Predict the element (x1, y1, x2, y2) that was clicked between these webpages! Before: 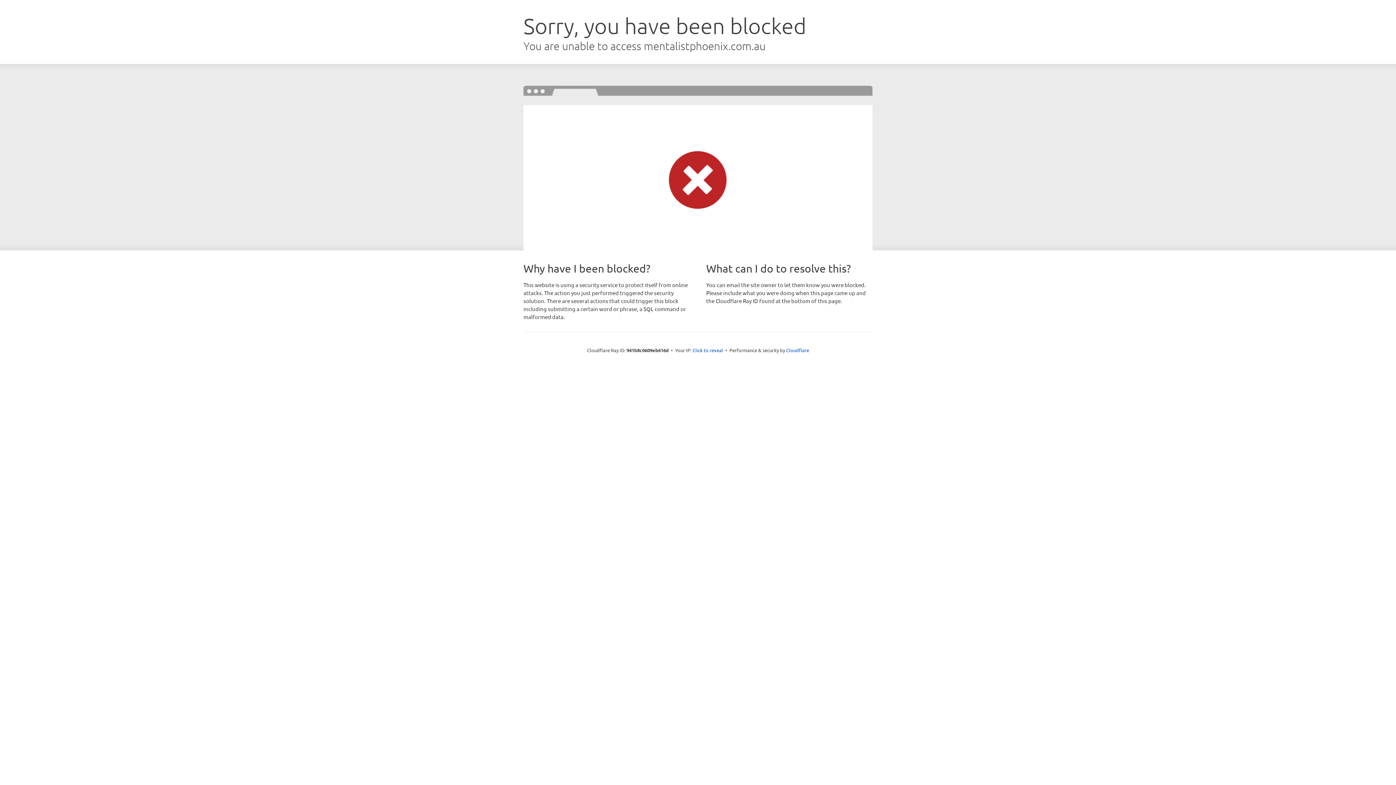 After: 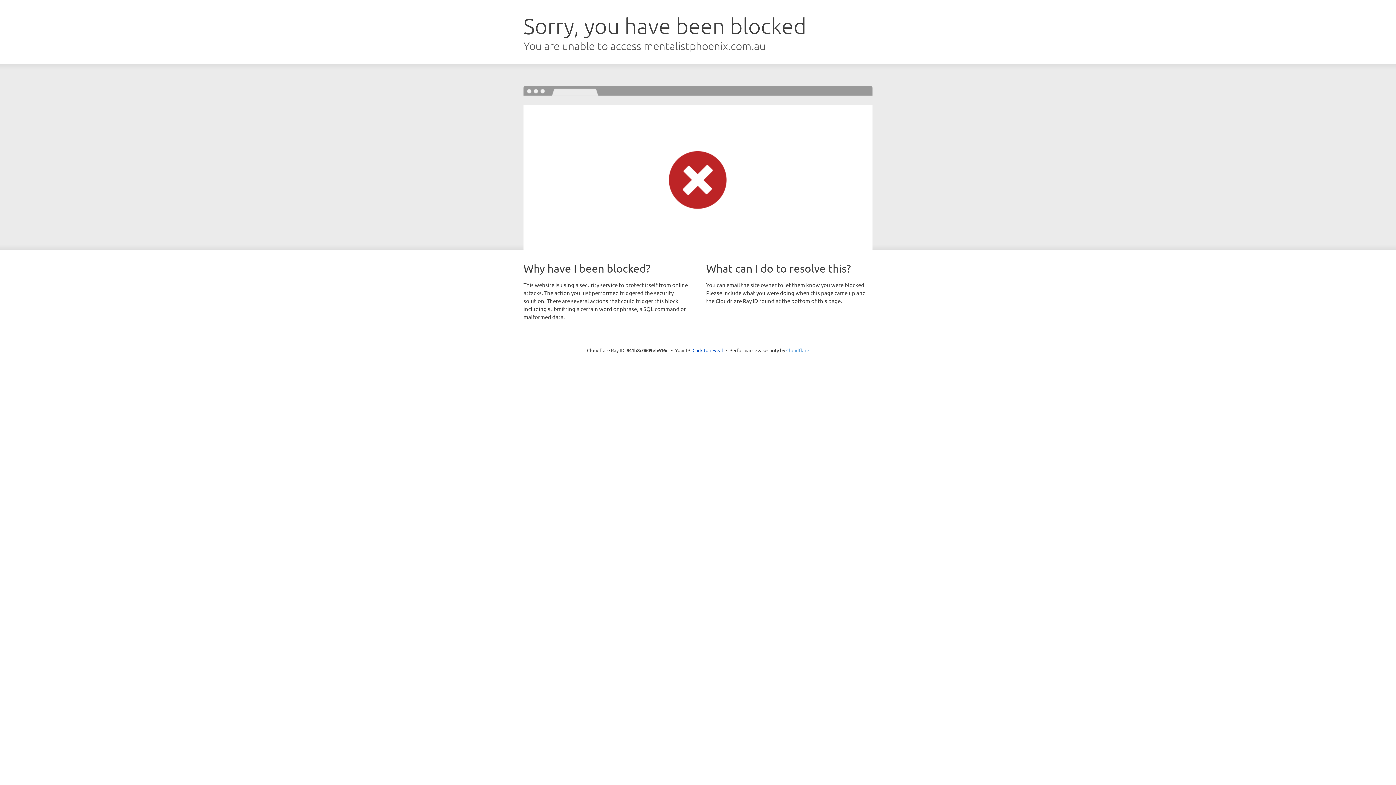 Action: bbox: (786, 347, 809, 353) label: Cloudflare